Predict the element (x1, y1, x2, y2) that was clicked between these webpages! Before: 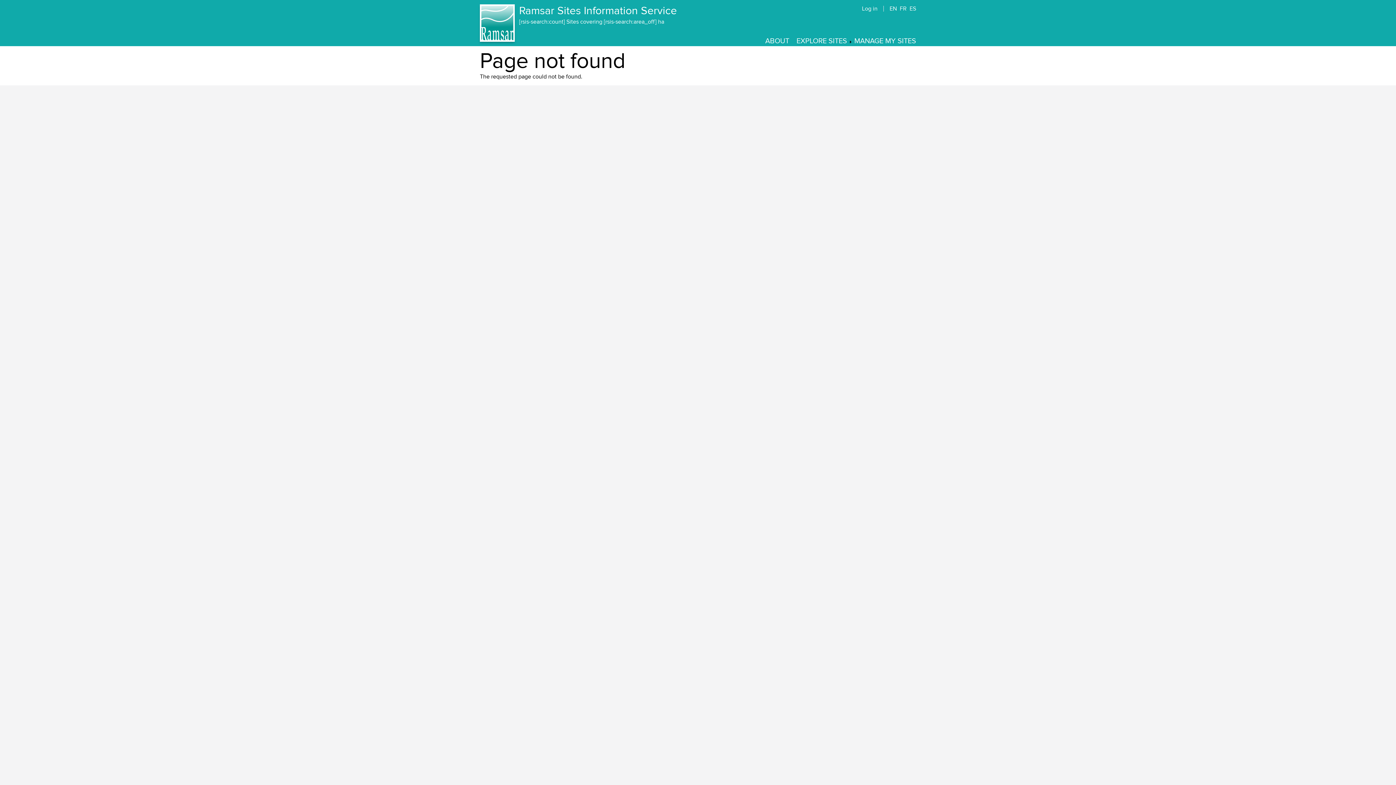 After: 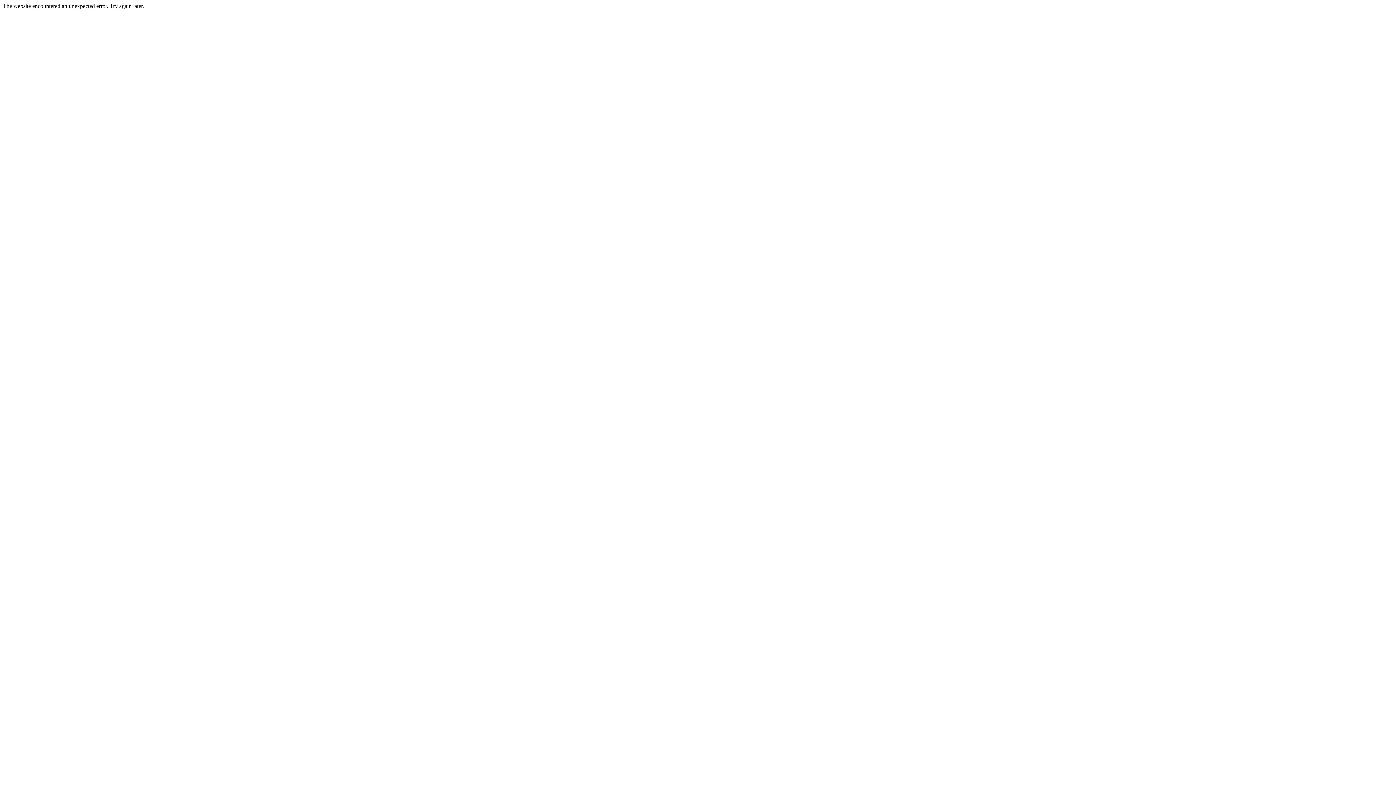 Action: bbox: (480, 4, 514, 41)